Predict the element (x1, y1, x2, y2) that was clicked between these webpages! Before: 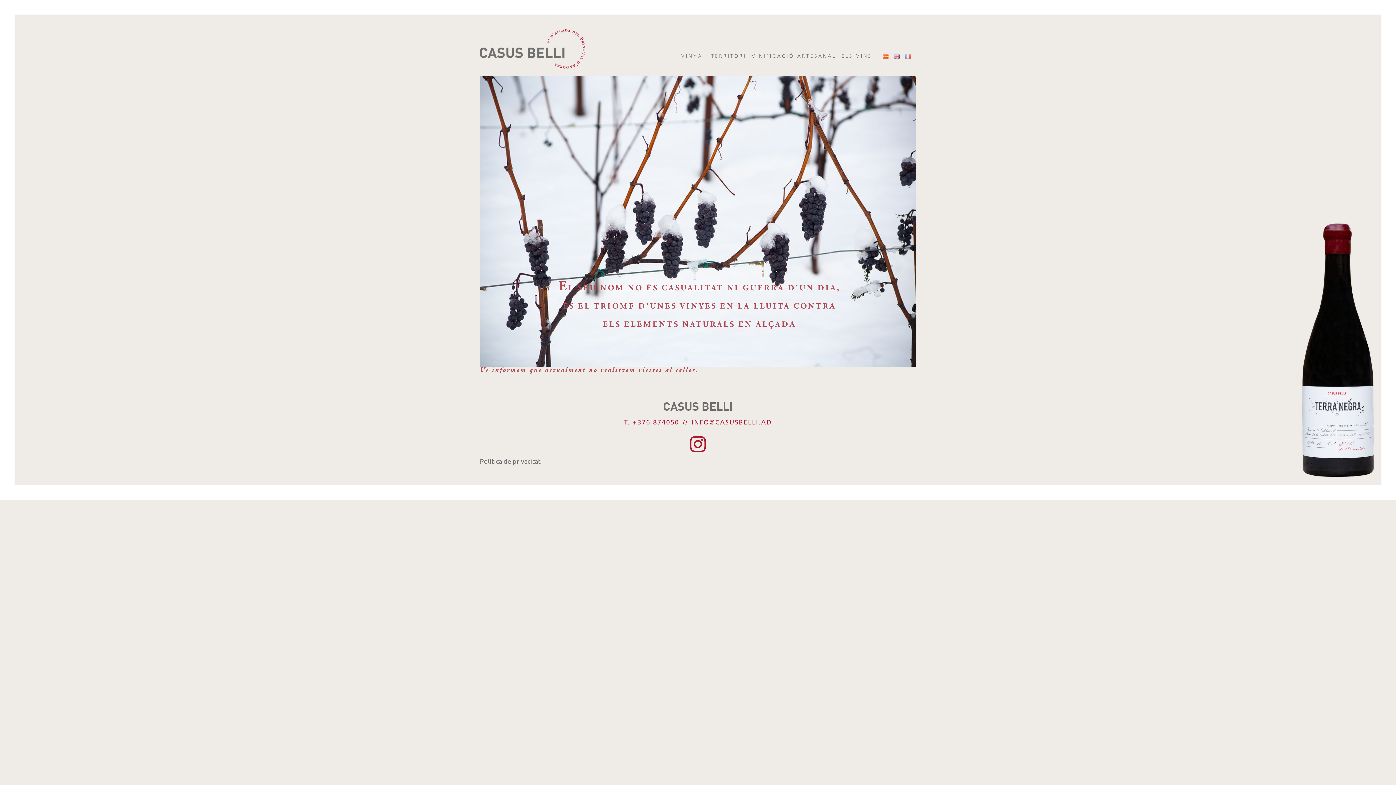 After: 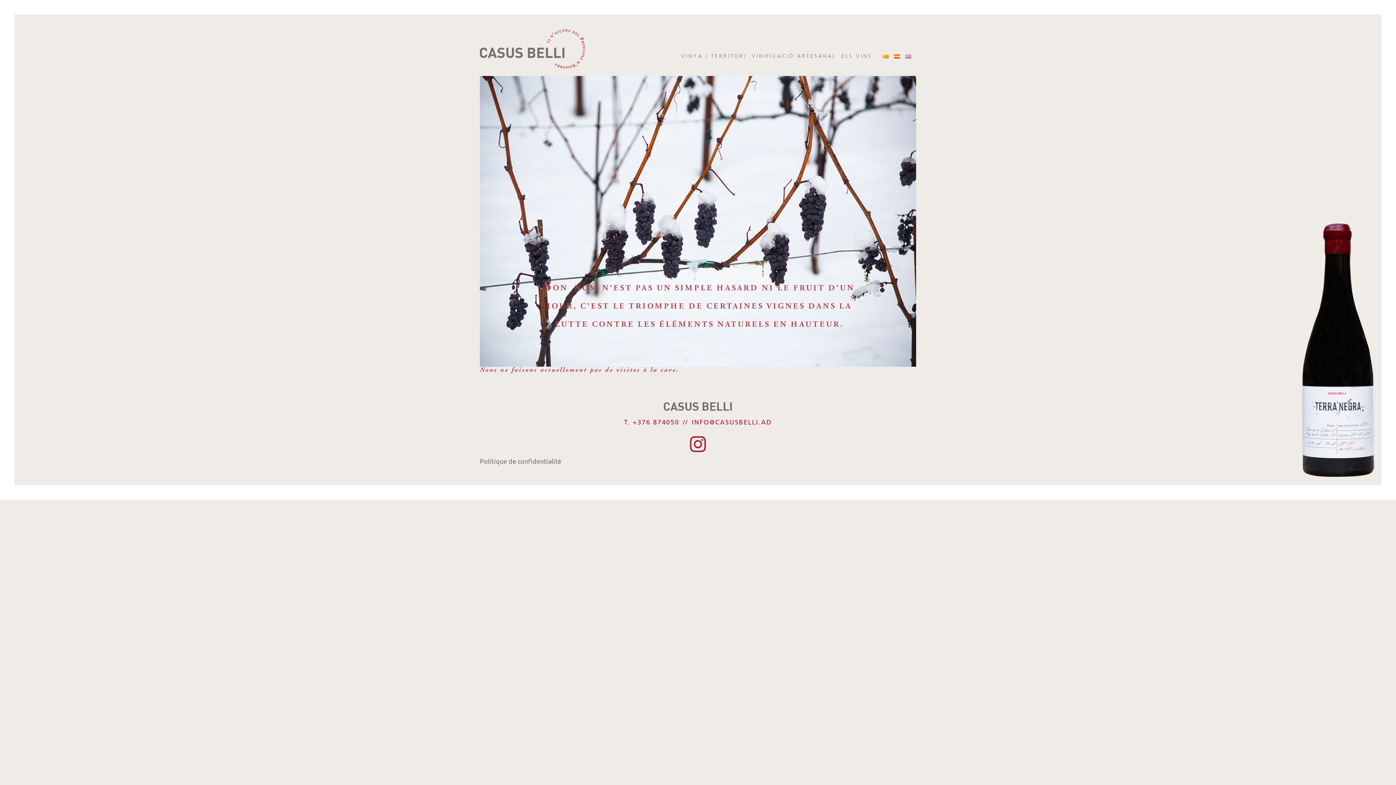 Action: bbox: (905, 48, 916, 64)